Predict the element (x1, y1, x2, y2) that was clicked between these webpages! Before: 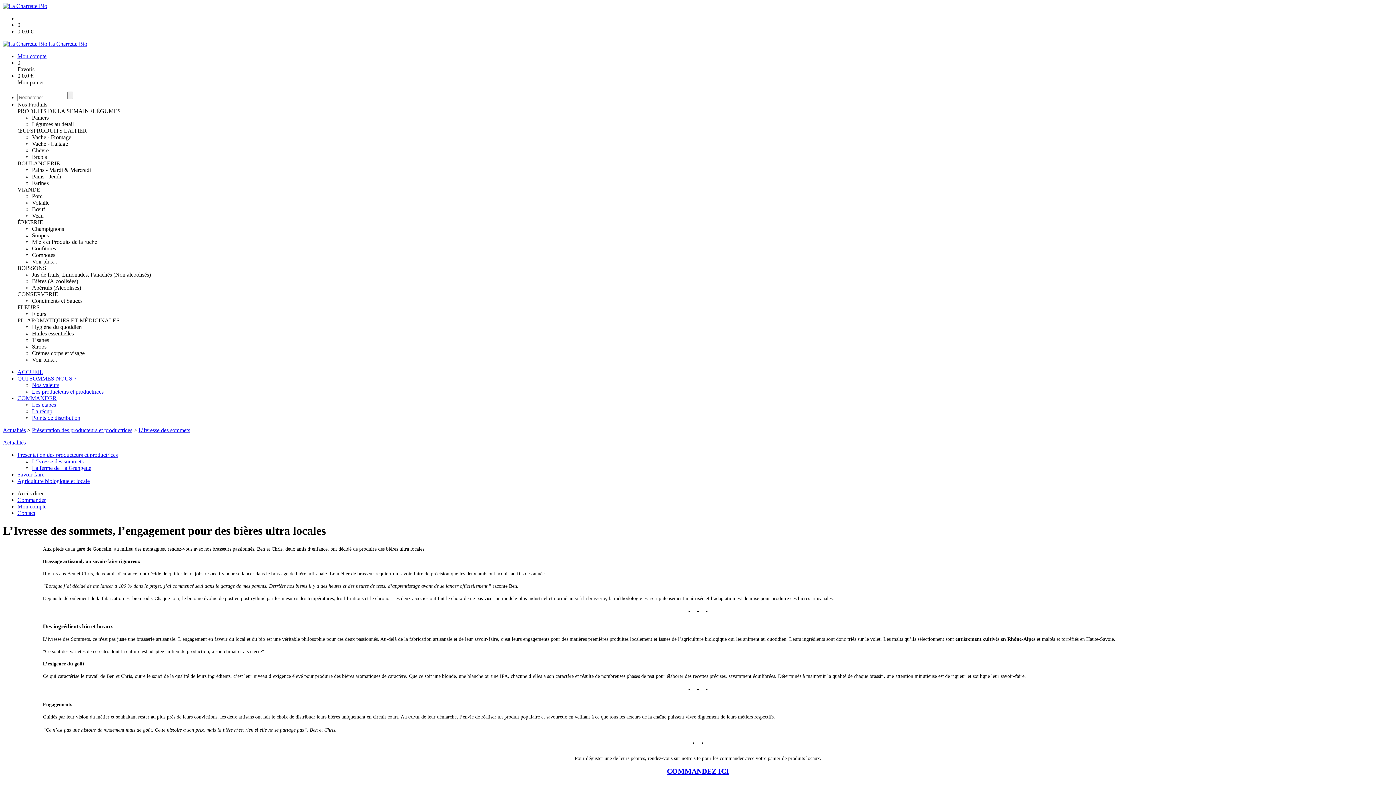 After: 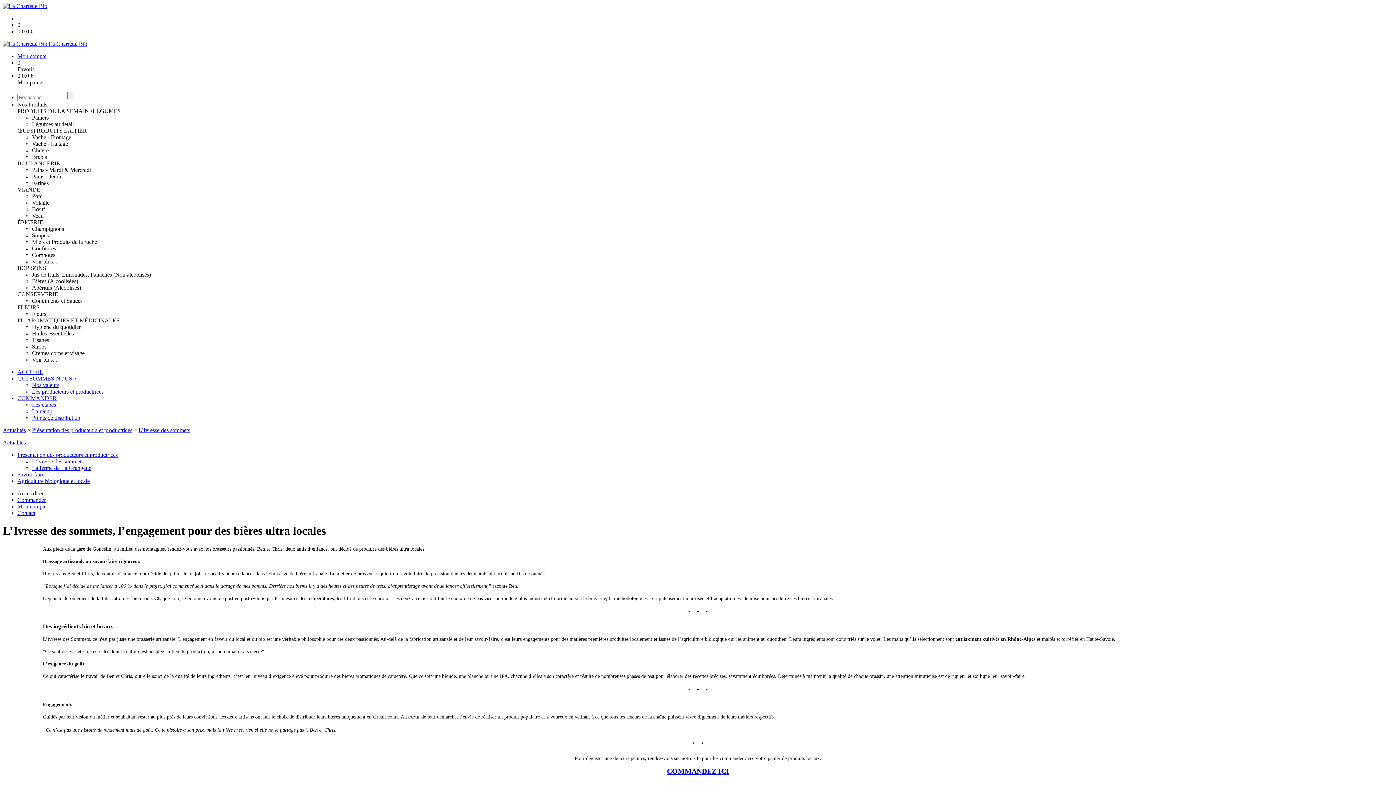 Action: label: PRODUITS DE LA SEMAINE bbox: (17, 108, 92, 114)